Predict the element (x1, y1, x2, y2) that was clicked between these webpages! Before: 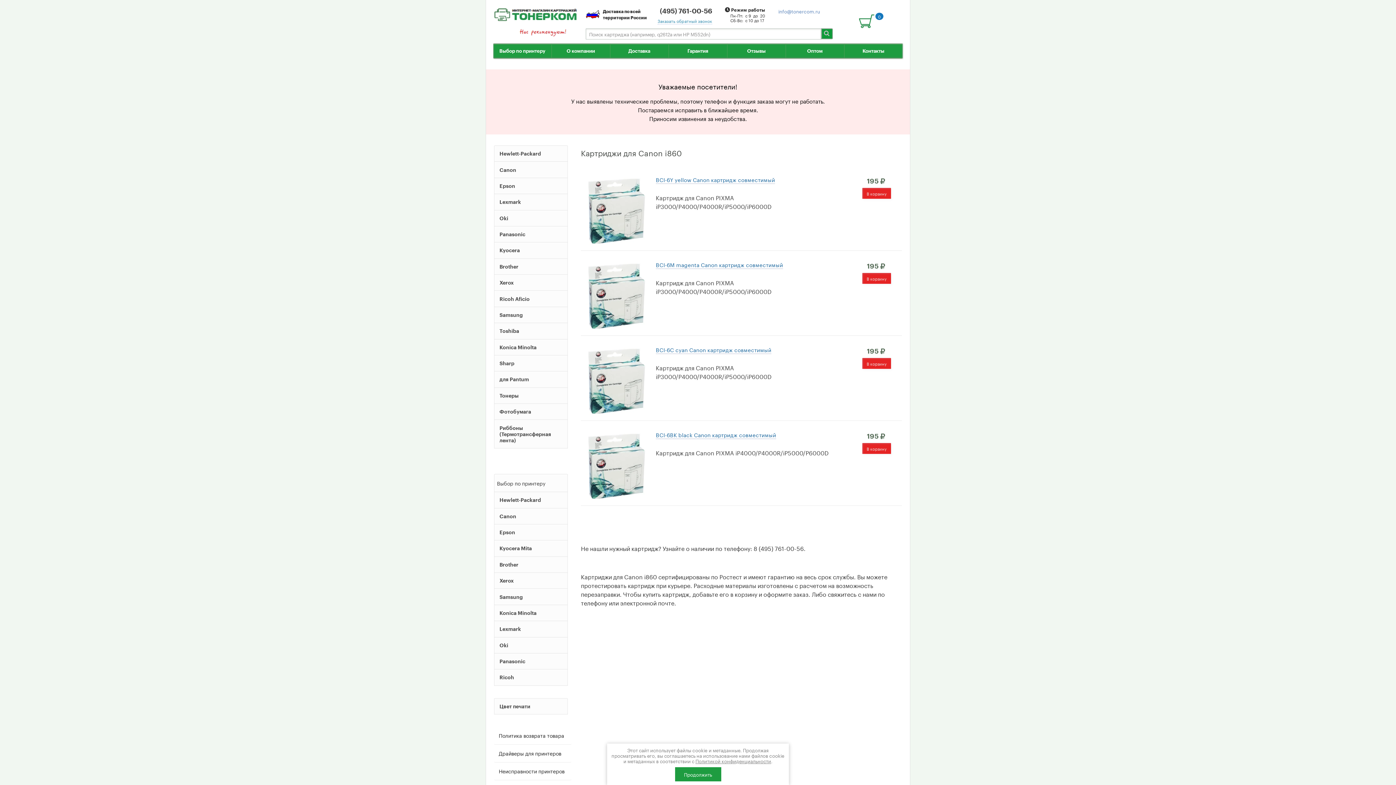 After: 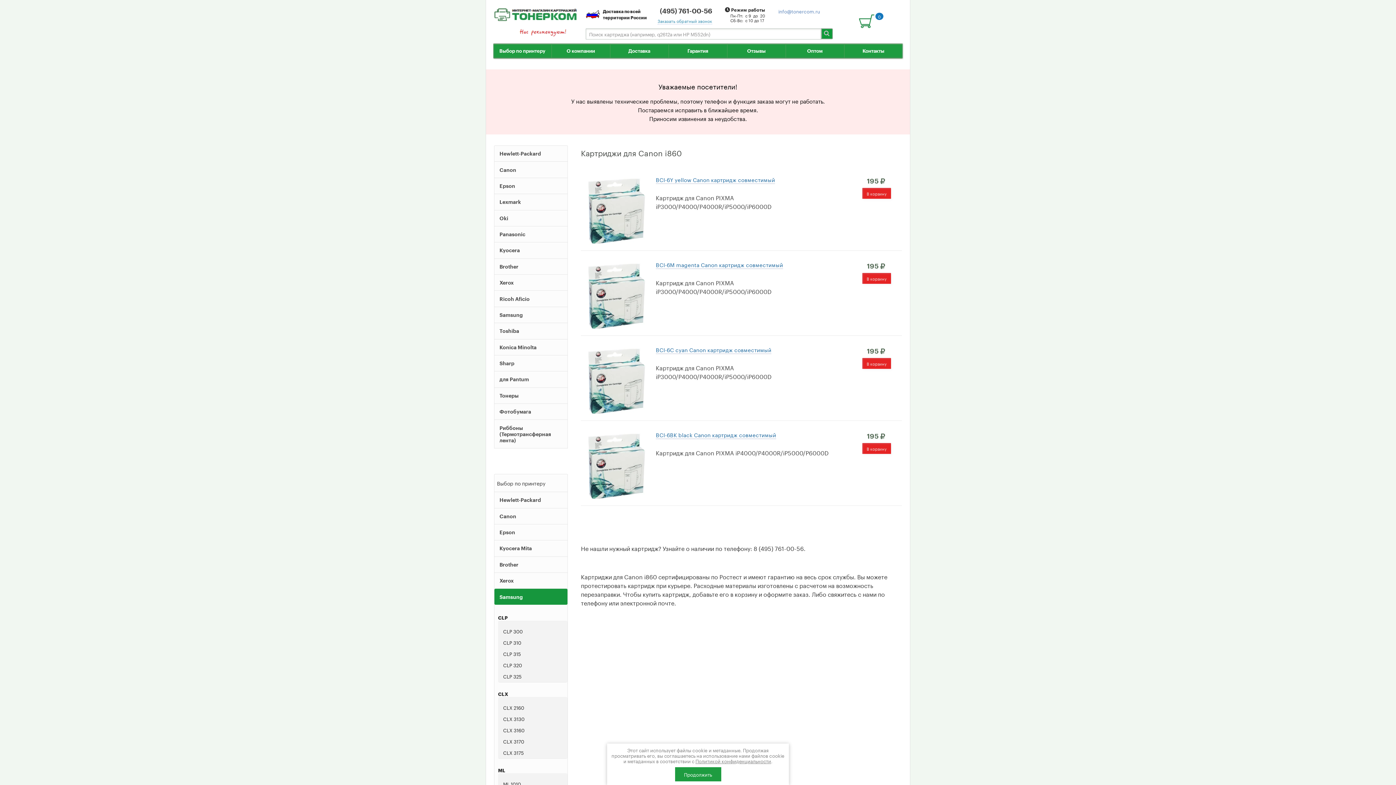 Action: bbox: (494, 589, 567, 605) label: Samsung